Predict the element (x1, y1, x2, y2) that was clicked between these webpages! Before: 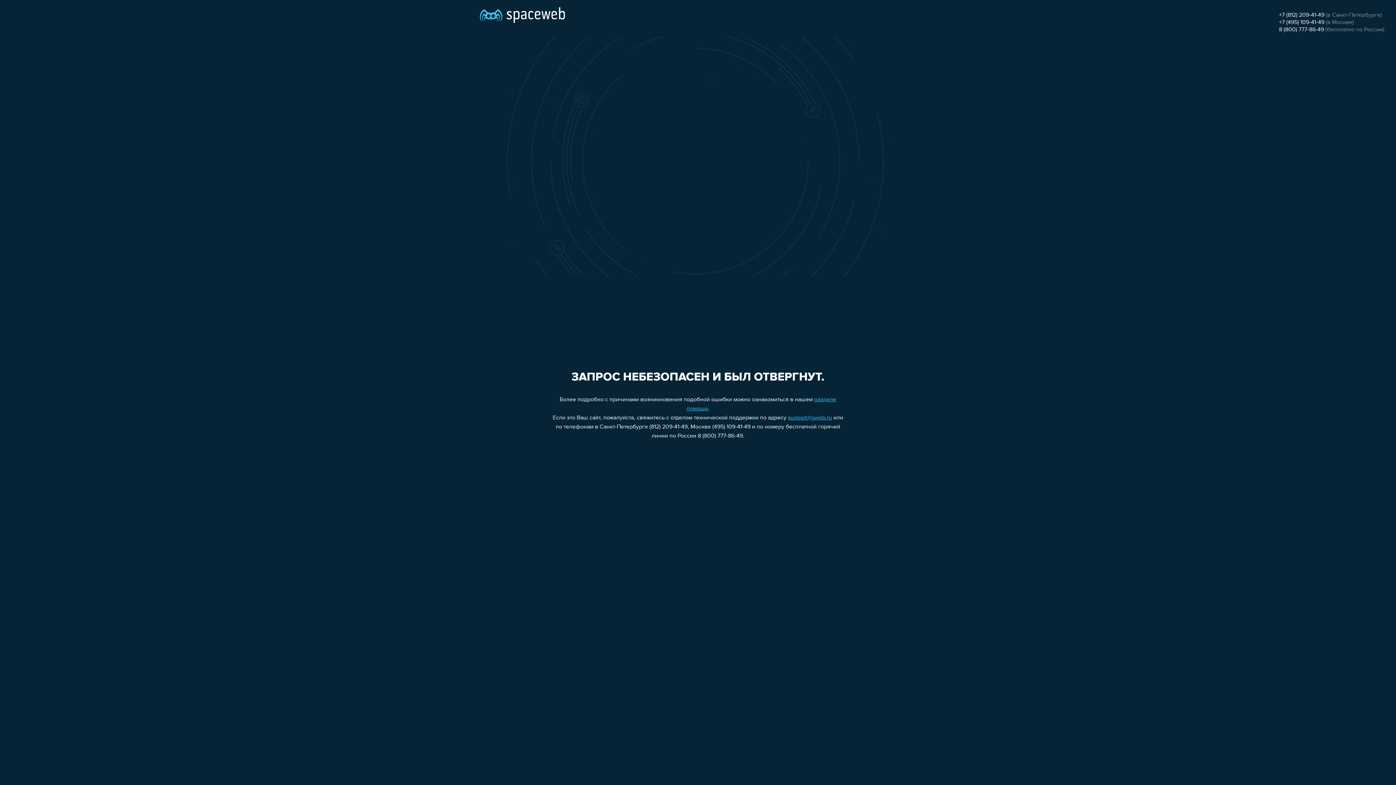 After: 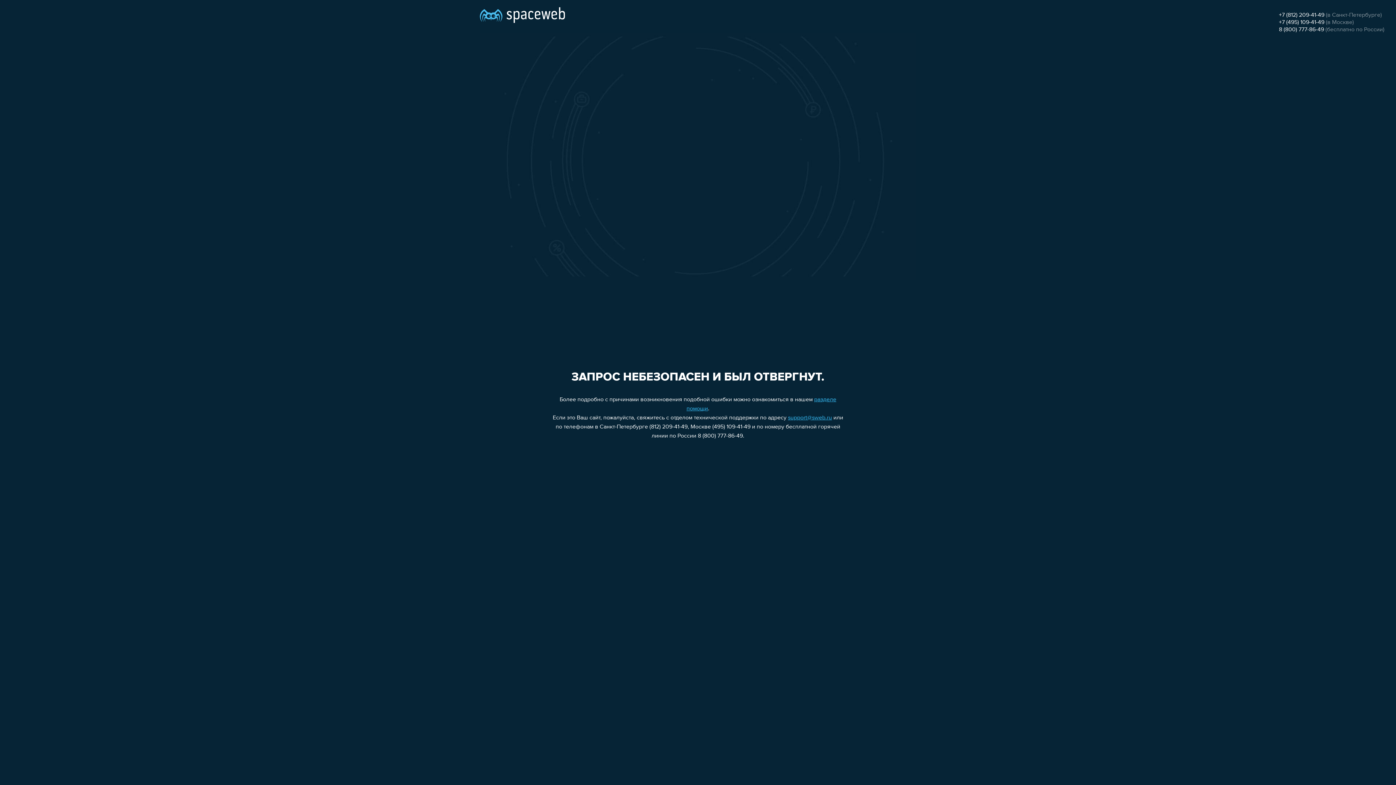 Action: label: +7 (812) 209-41-49 bbox: (1279, 12, 1324, 18)